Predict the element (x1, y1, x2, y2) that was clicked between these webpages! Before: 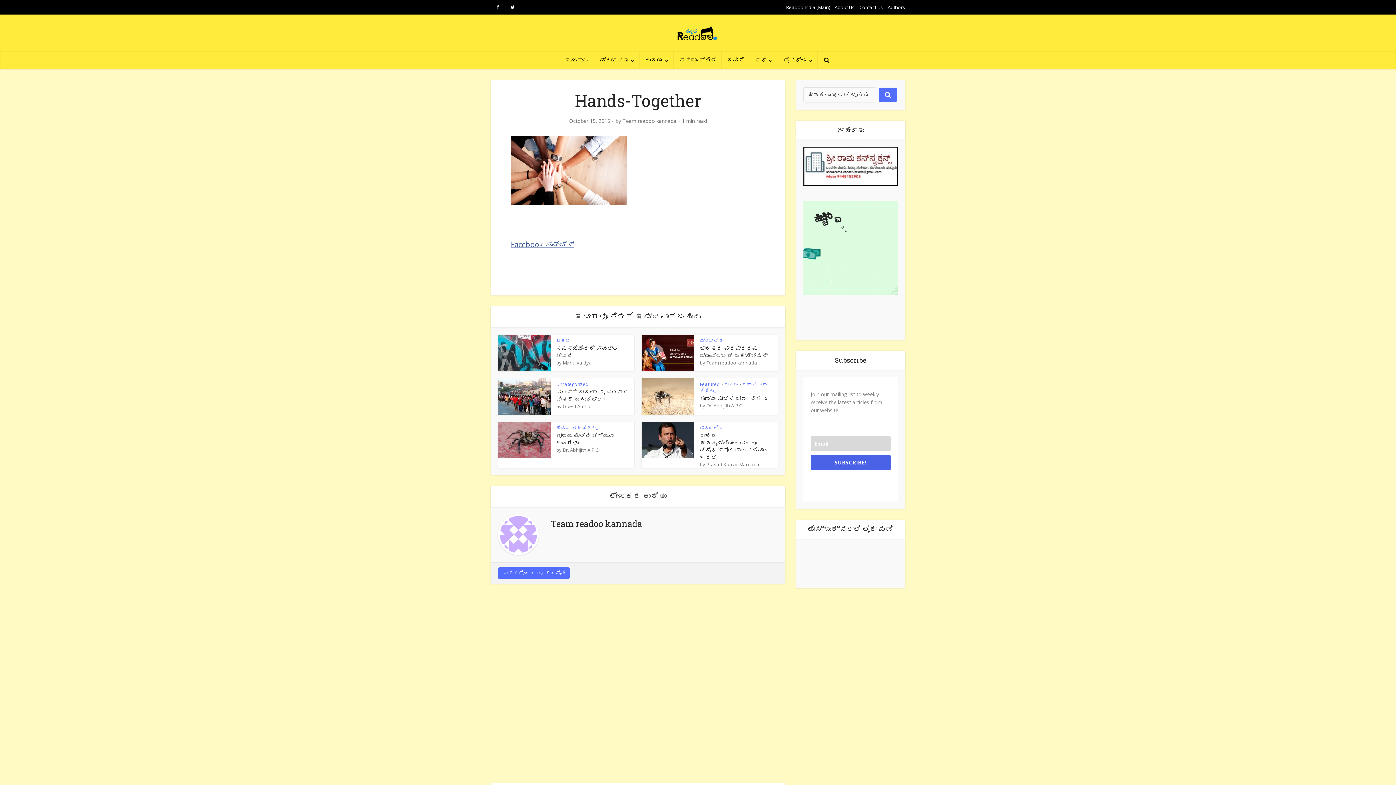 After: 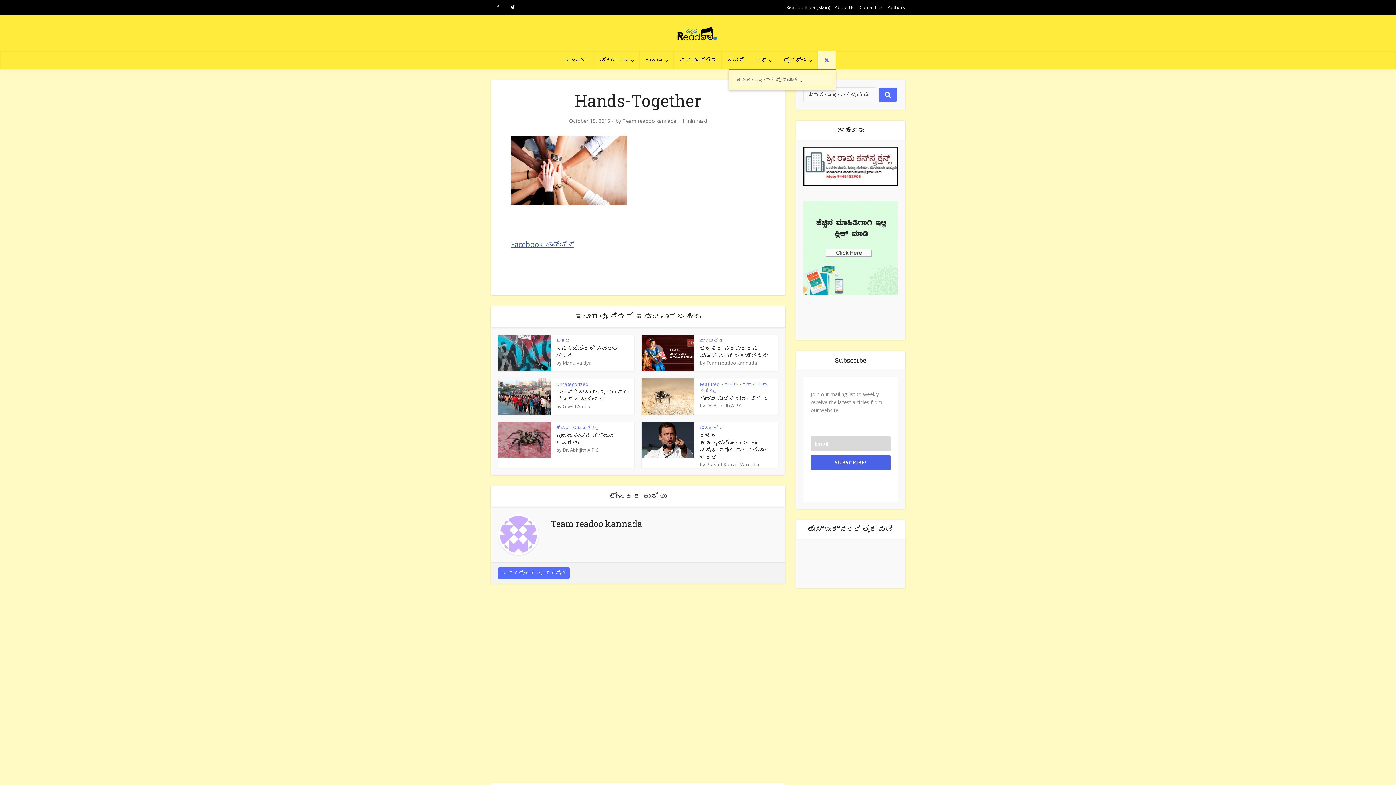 Action: bbox: (817, 50, 836, 69)